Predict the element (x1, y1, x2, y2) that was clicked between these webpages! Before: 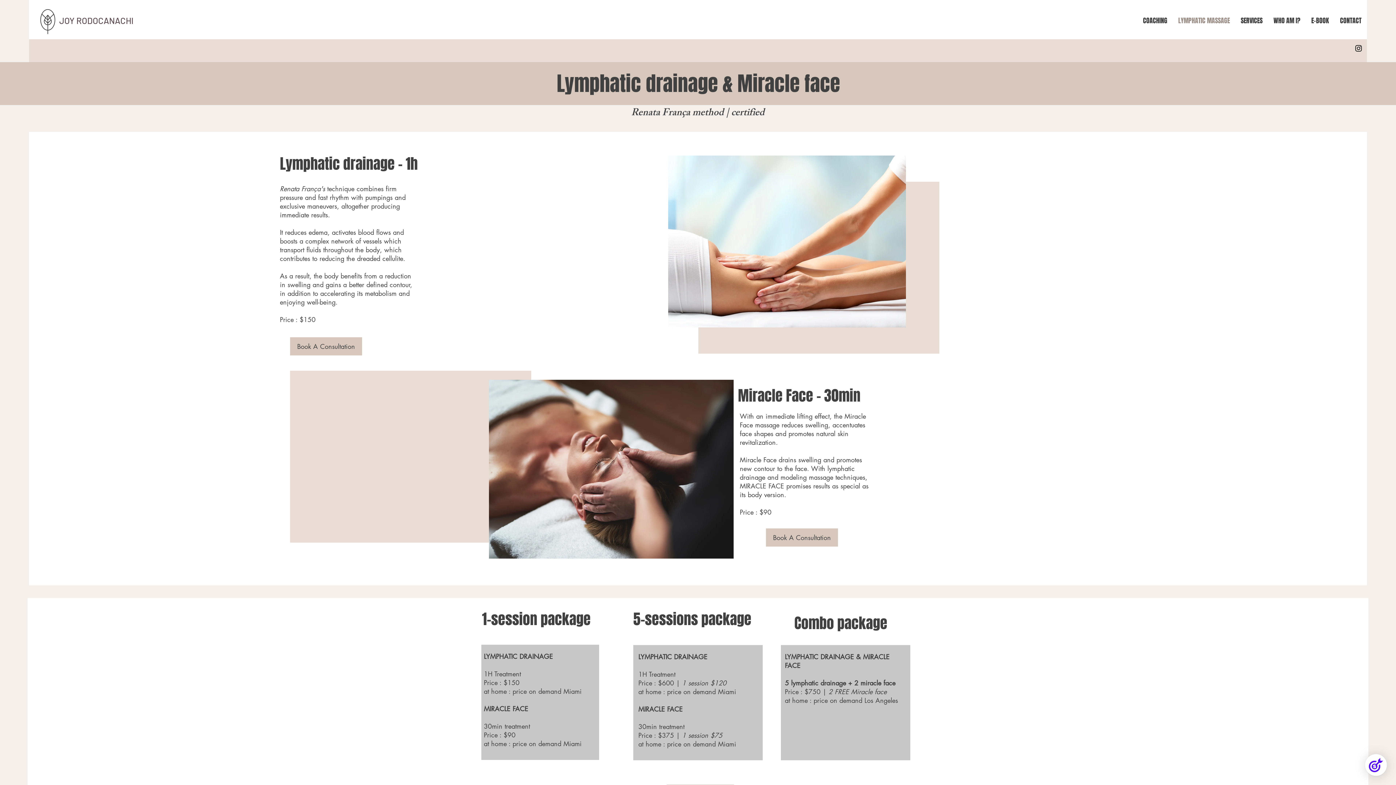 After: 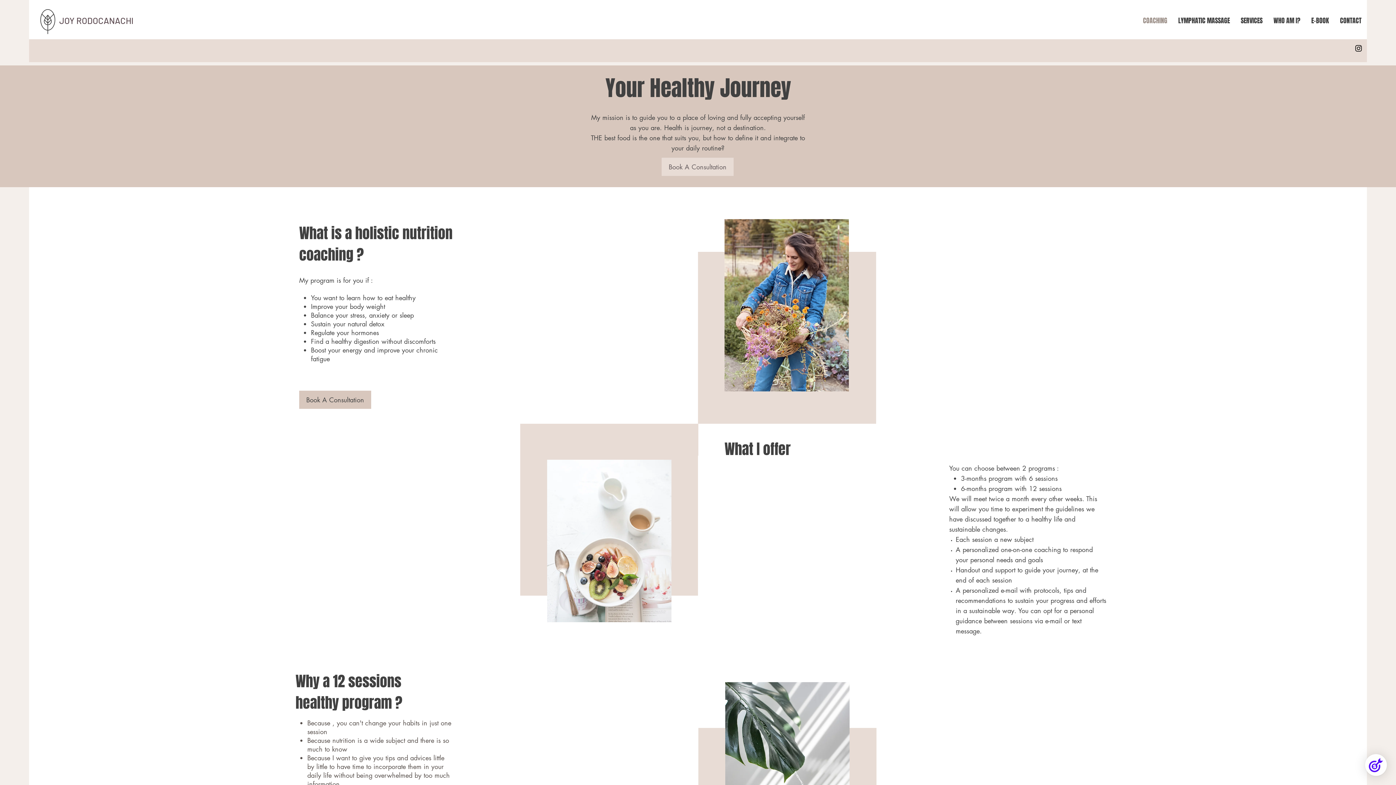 Action: bbox: (1137, 11, 1173, 29) label: COACHING